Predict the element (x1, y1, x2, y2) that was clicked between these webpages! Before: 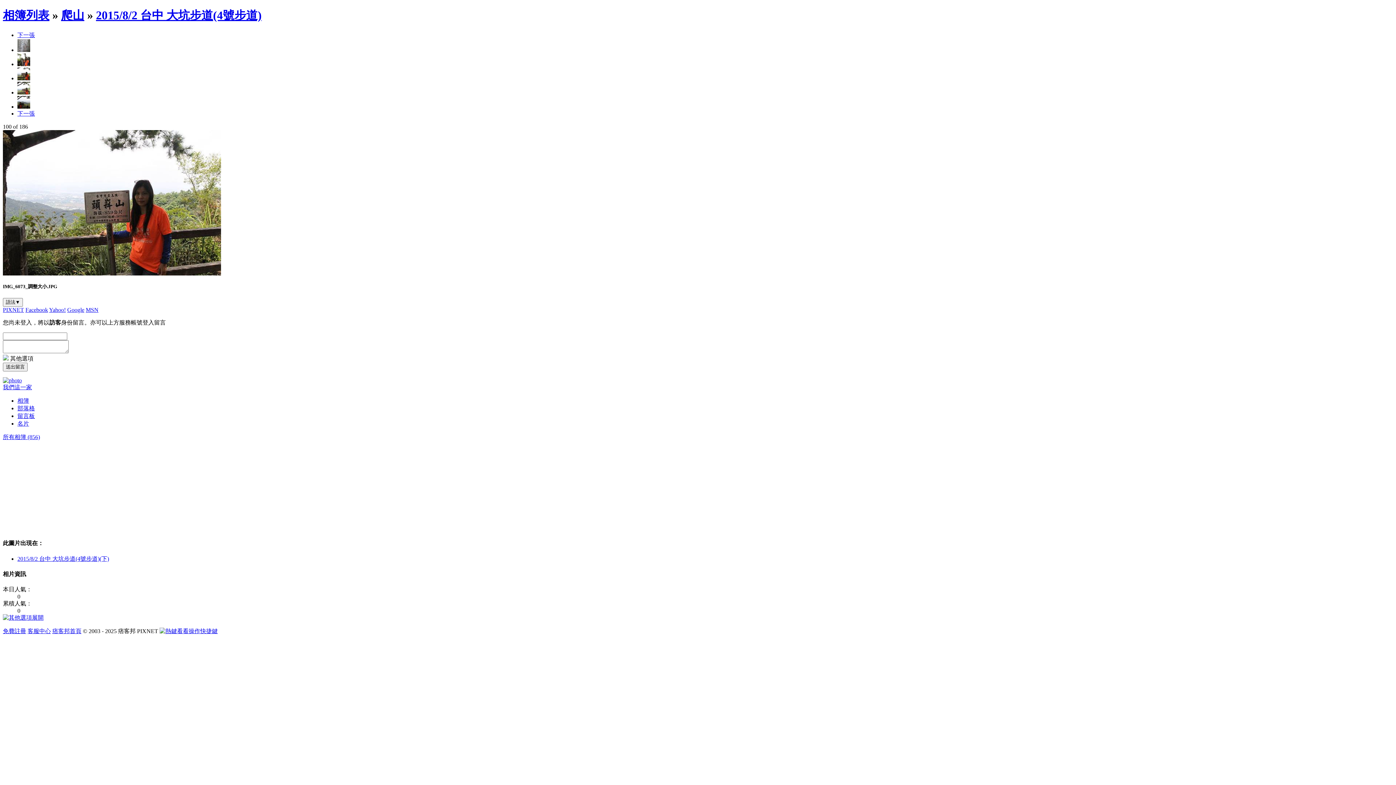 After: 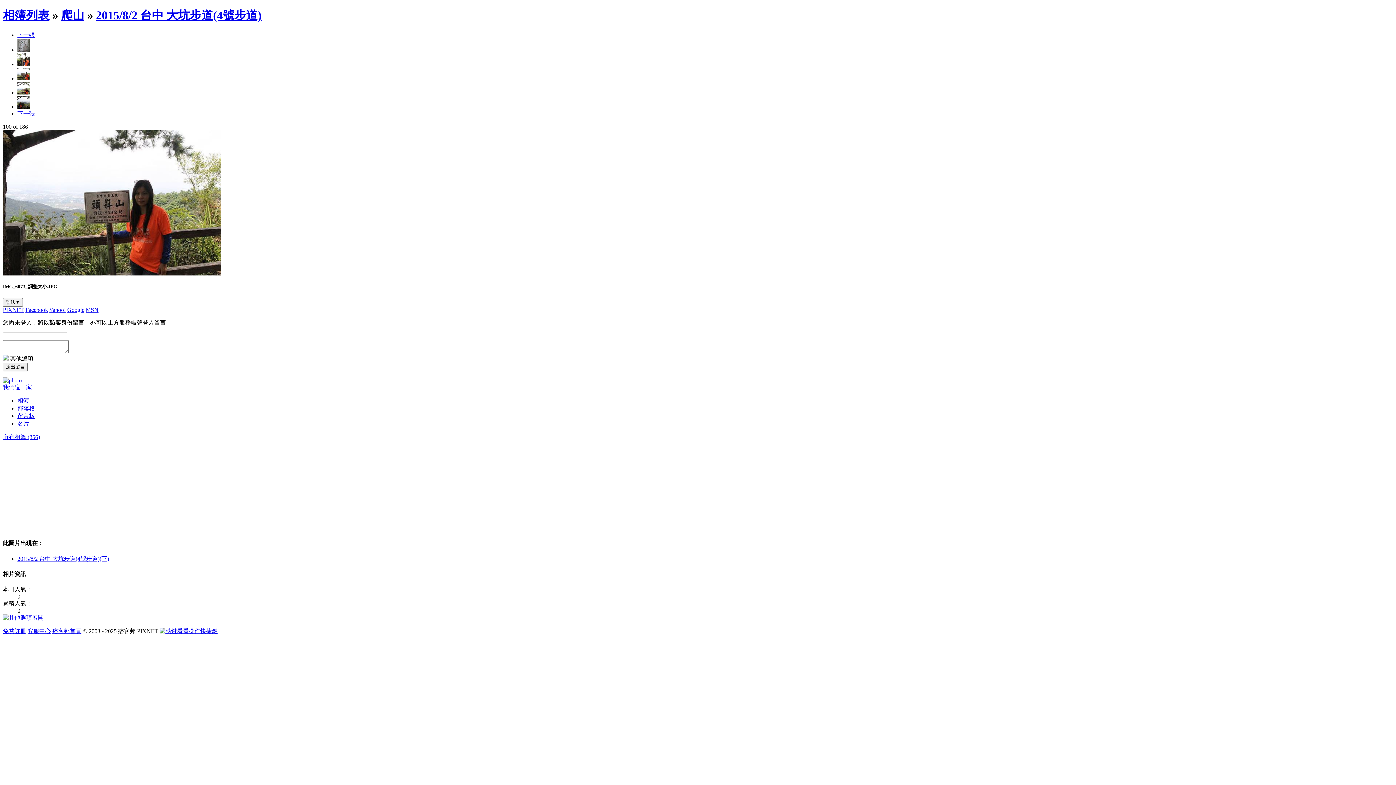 Action: bbox: (159, 628, 217, 634) label: 看看操作快捷鍵